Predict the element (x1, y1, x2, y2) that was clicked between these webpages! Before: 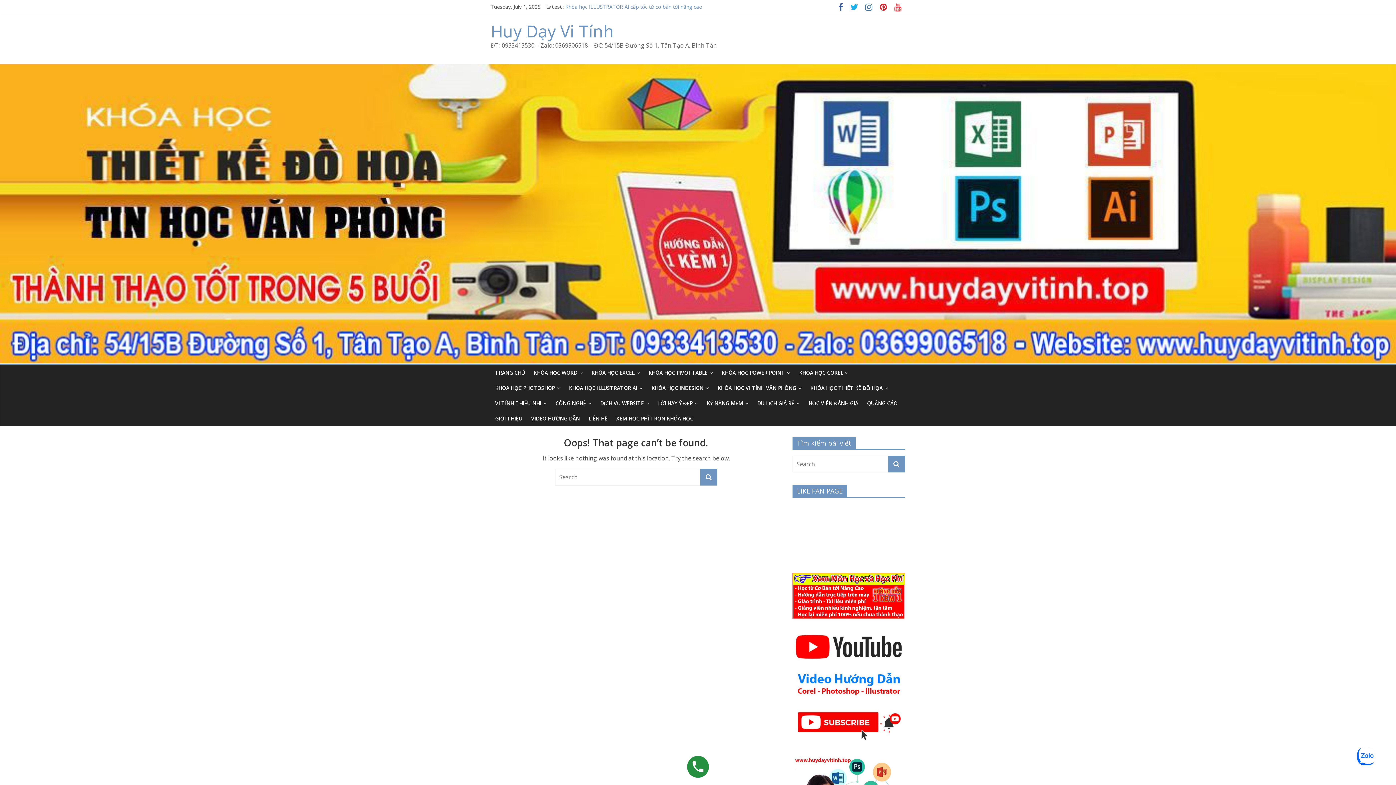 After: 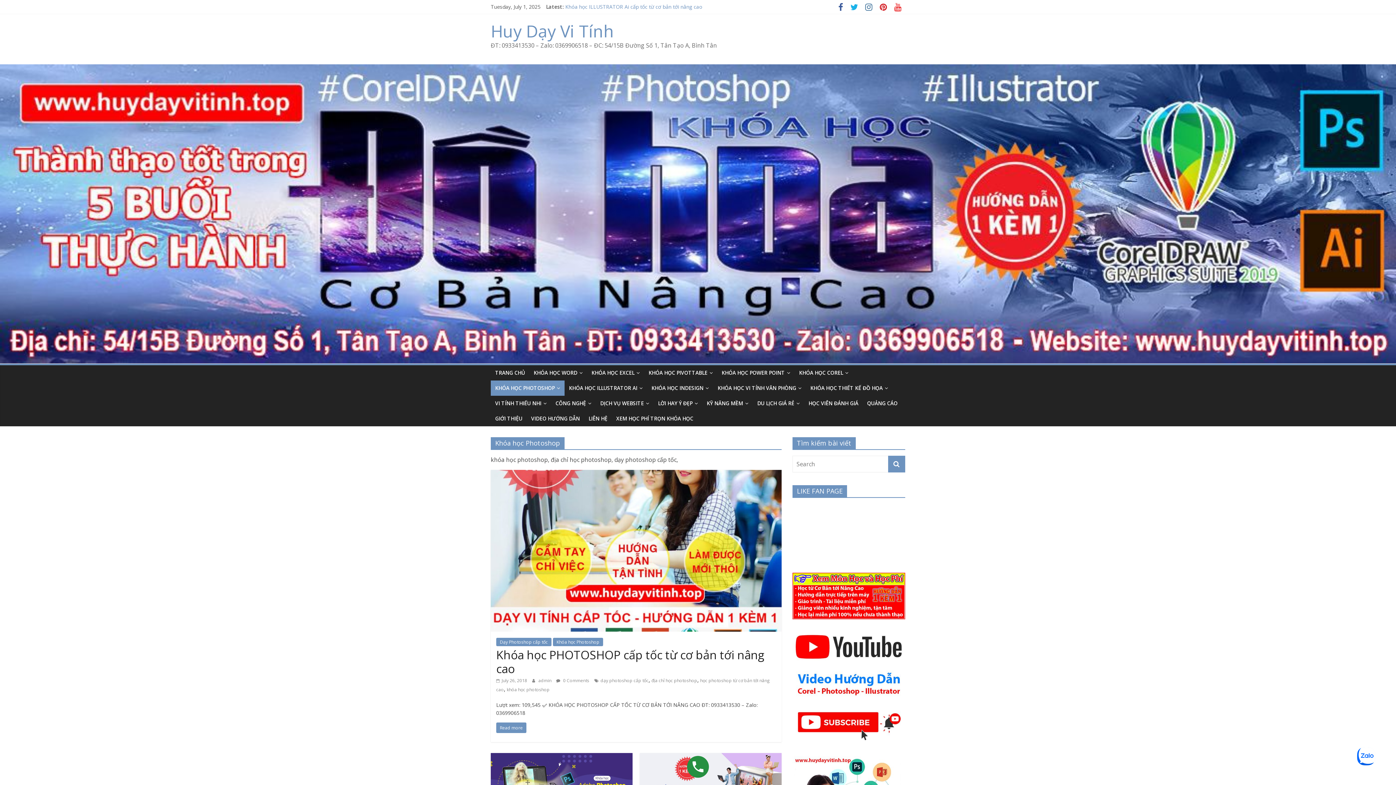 Action: label: KHÓA HỌC PHOTOSHOP bbox: (490, 380, 564, 395)